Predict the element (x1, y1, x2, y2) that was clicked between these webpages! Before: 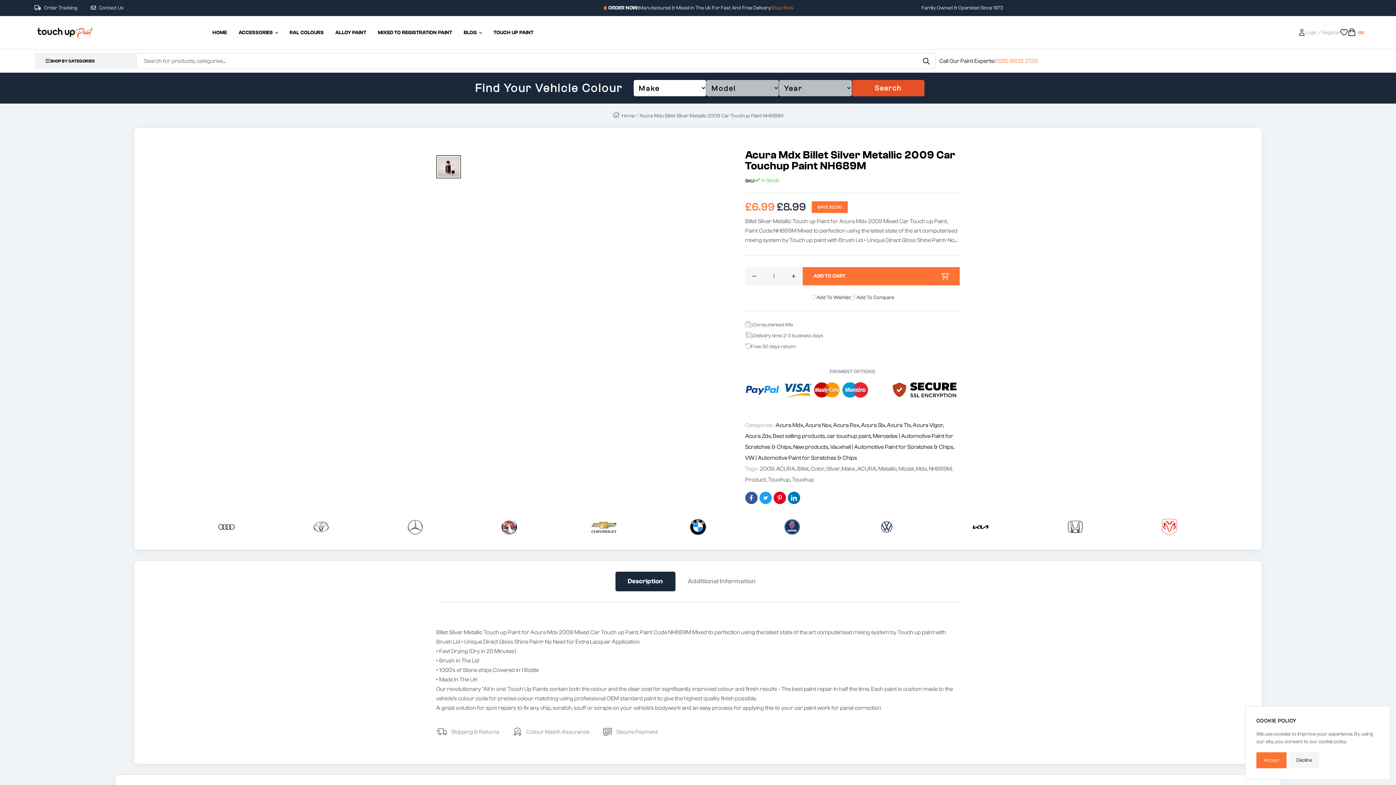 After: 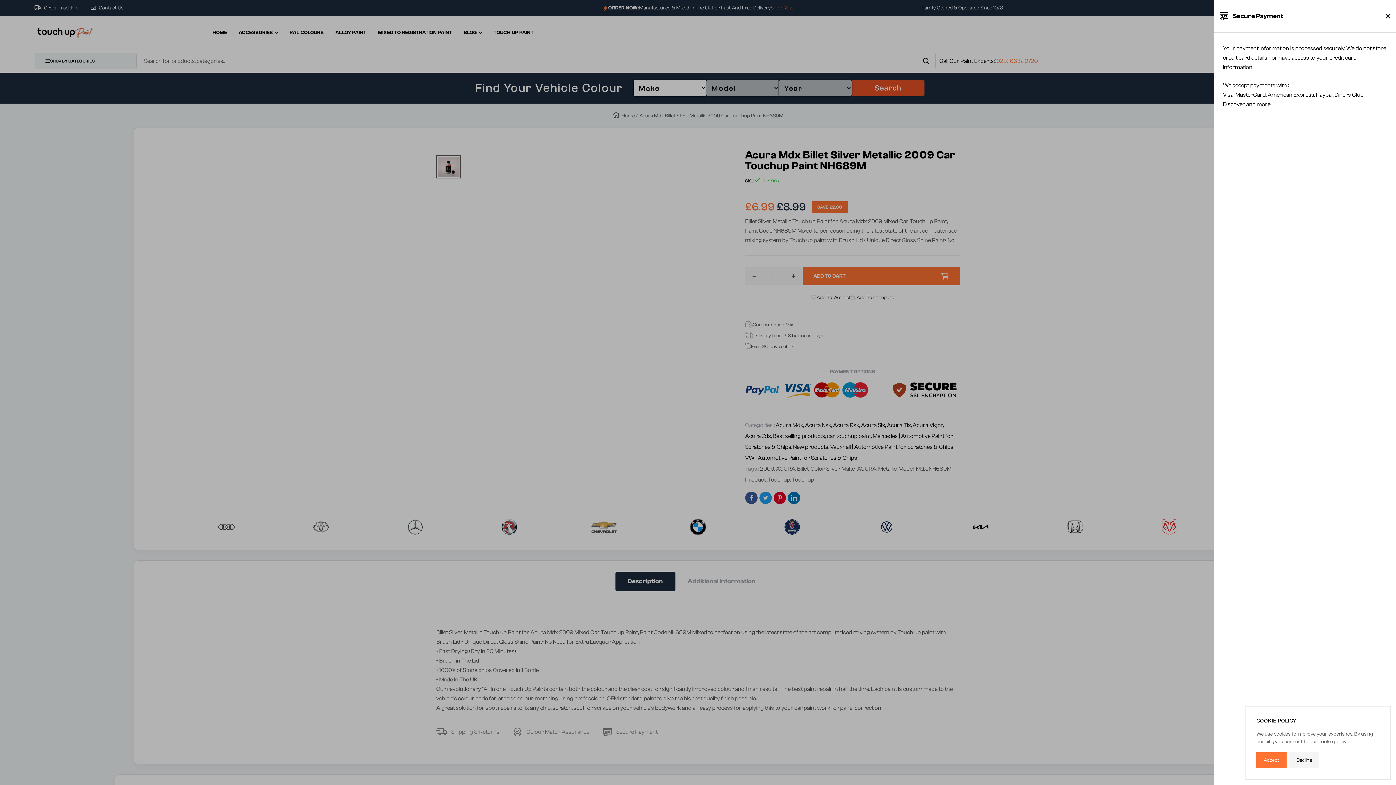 Action: bbox: (603, 727, 657, 737) label: Secure Payment